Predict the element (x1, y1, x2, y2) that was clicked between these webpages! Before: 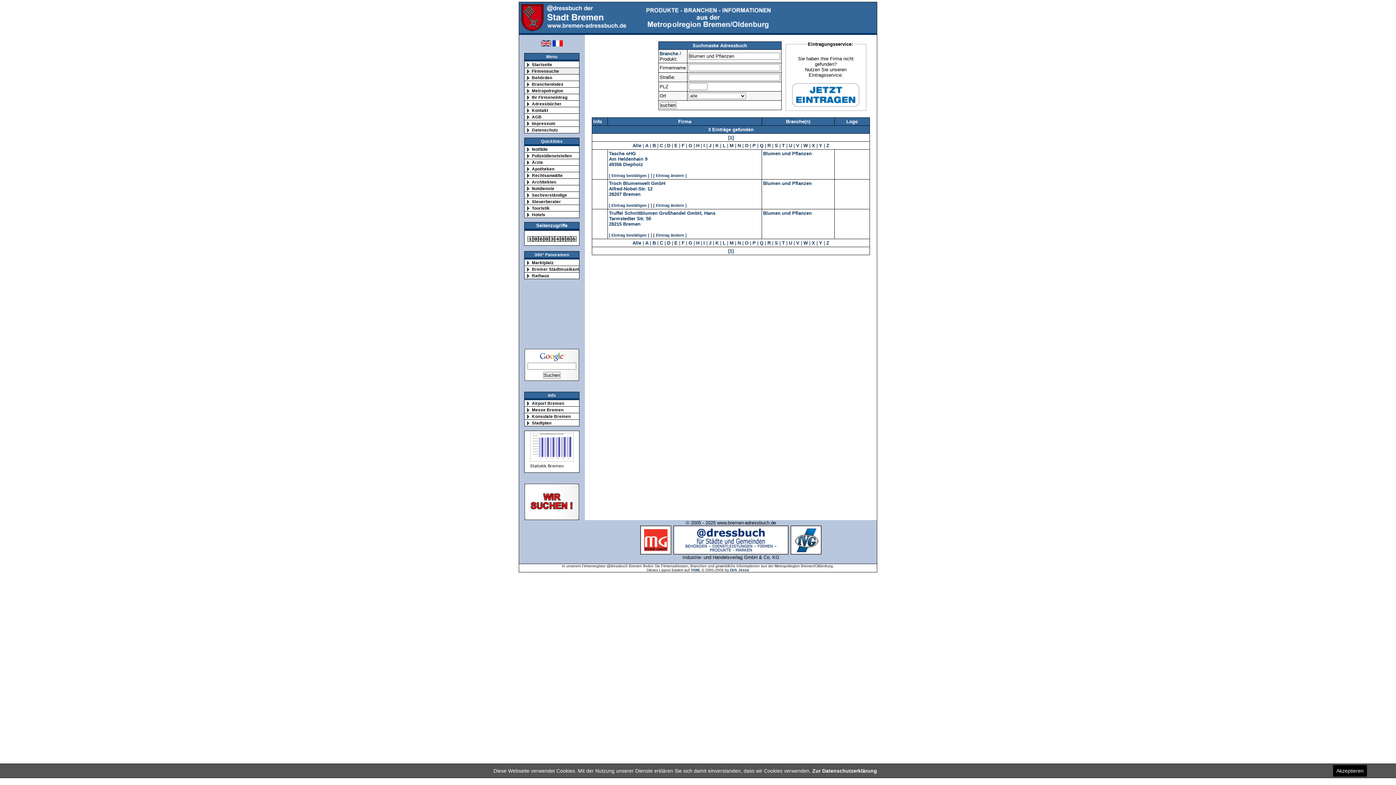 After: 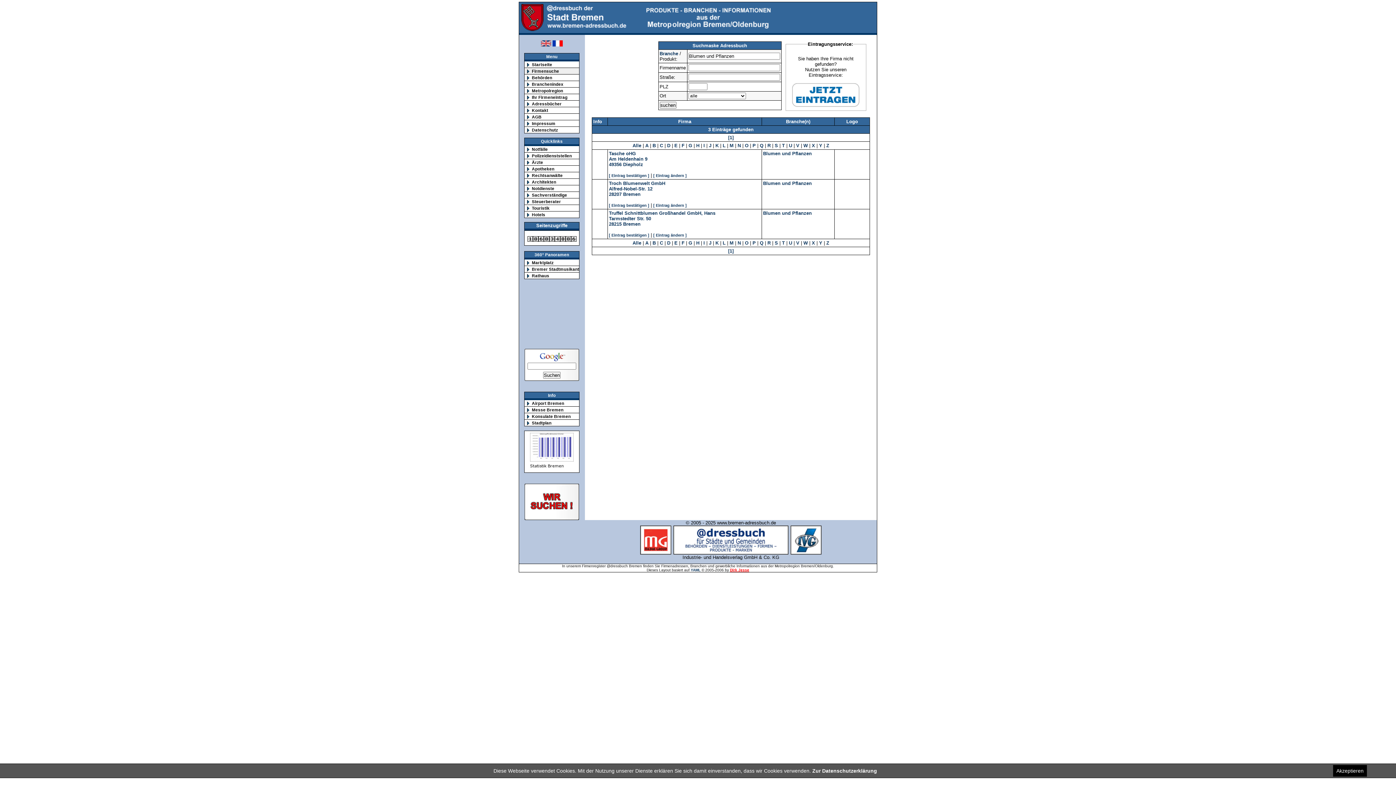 Action: label: Dirk Jesse bbox: (730, 568, 749, 572)